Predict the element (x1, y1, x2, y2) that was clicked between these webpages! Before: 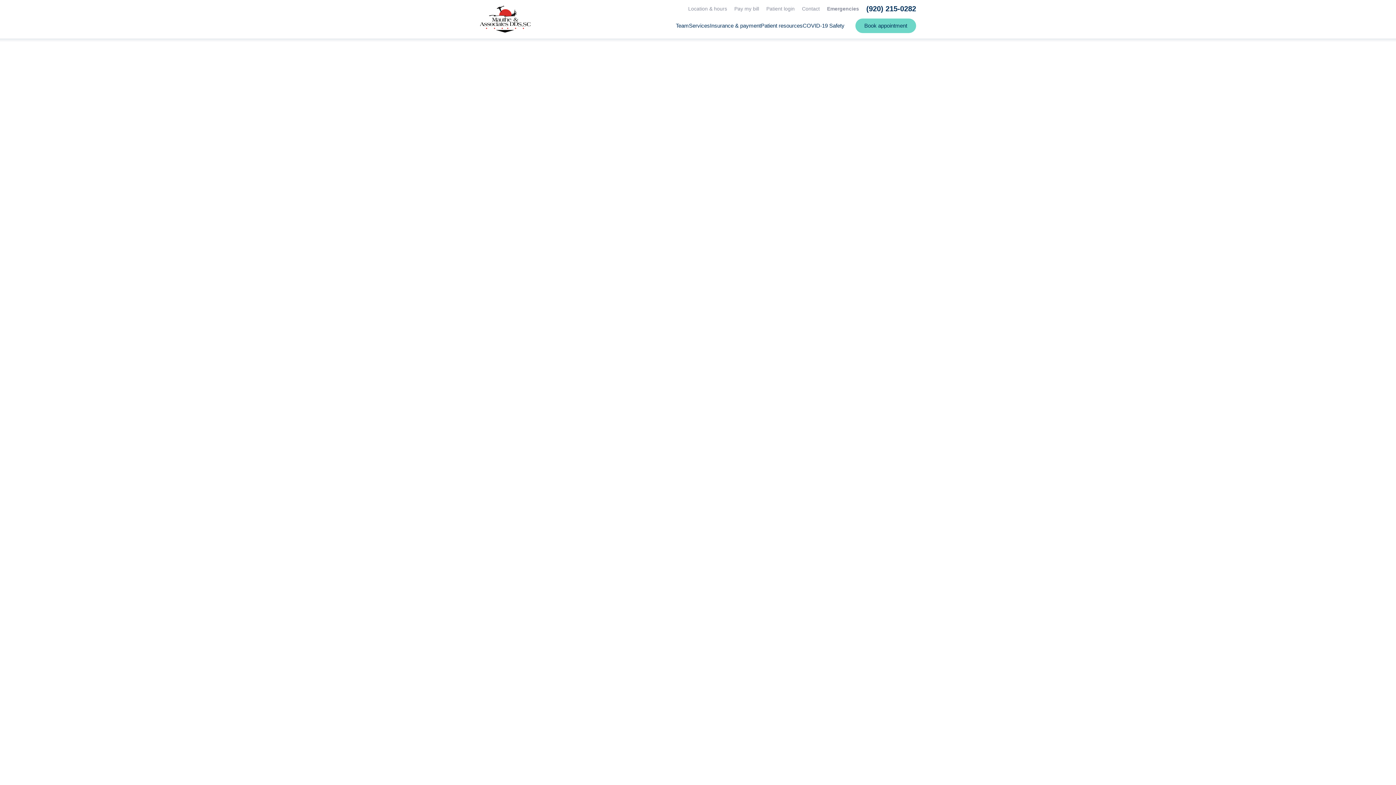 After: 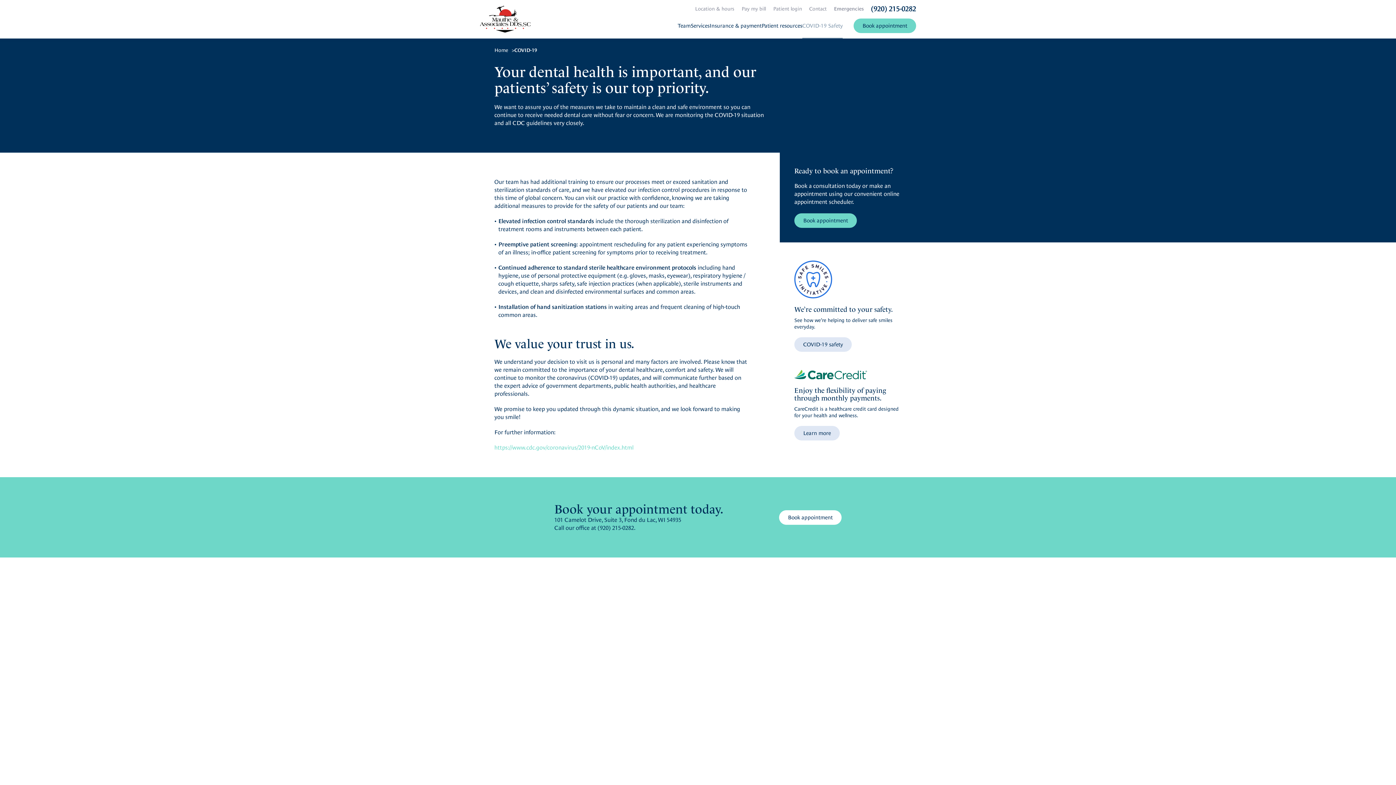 Action: label: COVID-19 Safety bbox: (802, 22, 844, 28)